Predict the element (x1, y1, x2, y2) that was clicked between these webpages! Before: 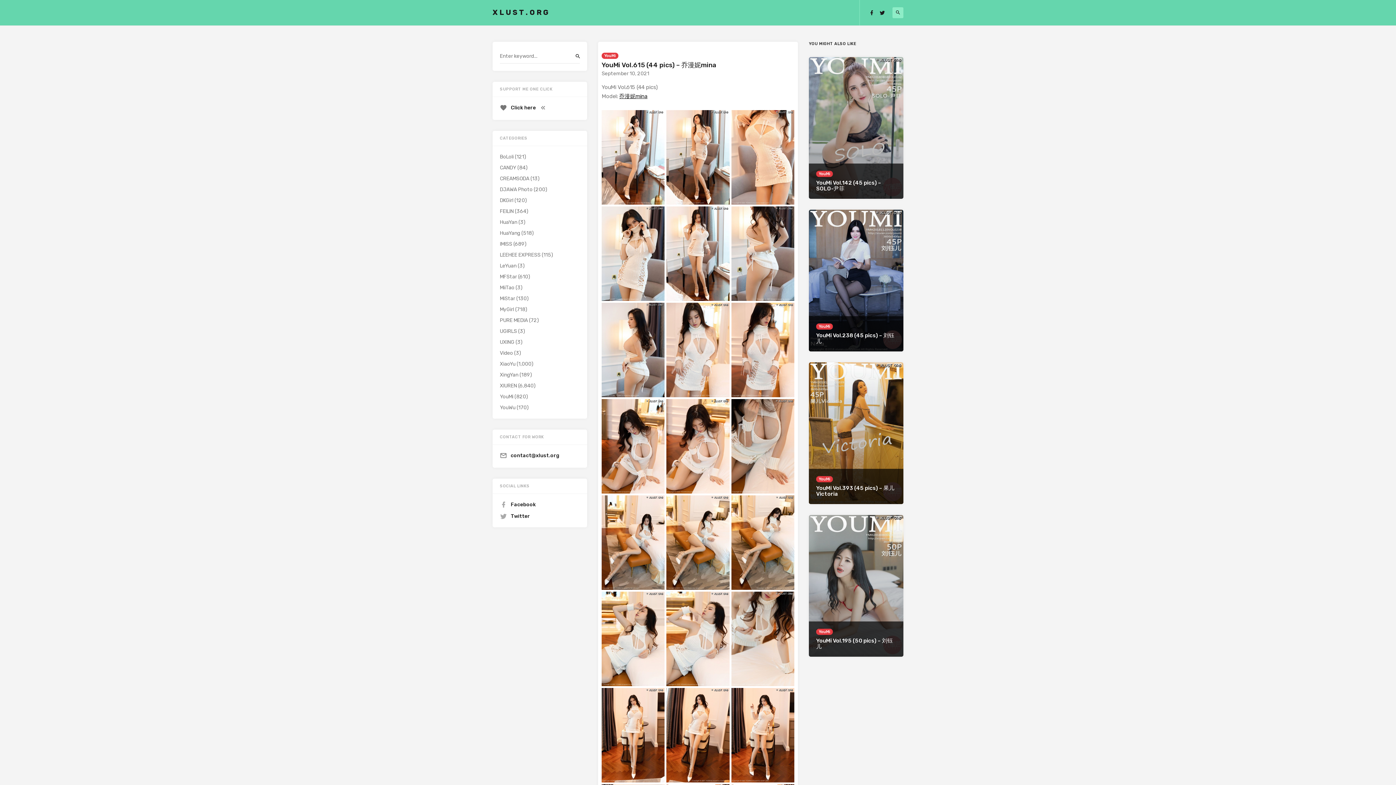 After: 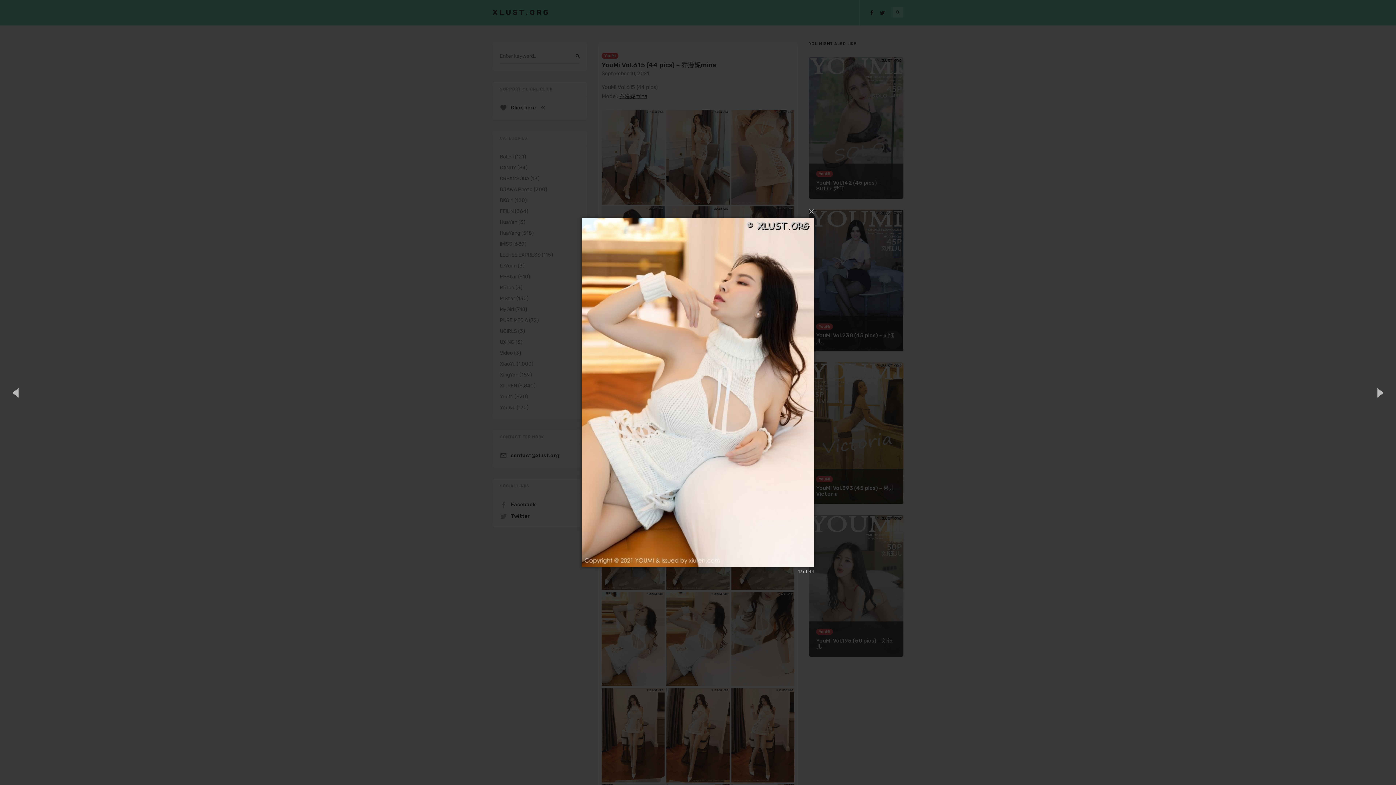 Action: bbox: (666, 591, 729, 686)